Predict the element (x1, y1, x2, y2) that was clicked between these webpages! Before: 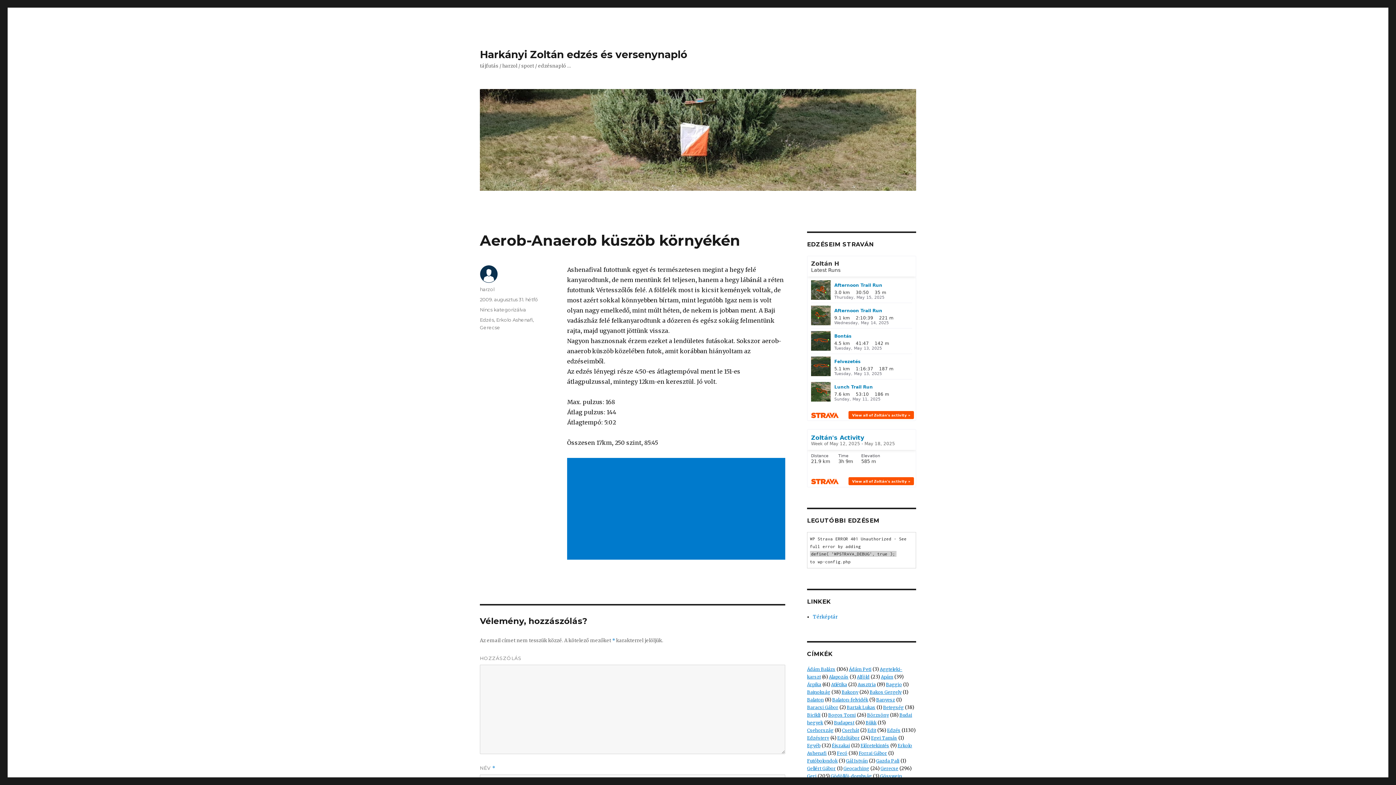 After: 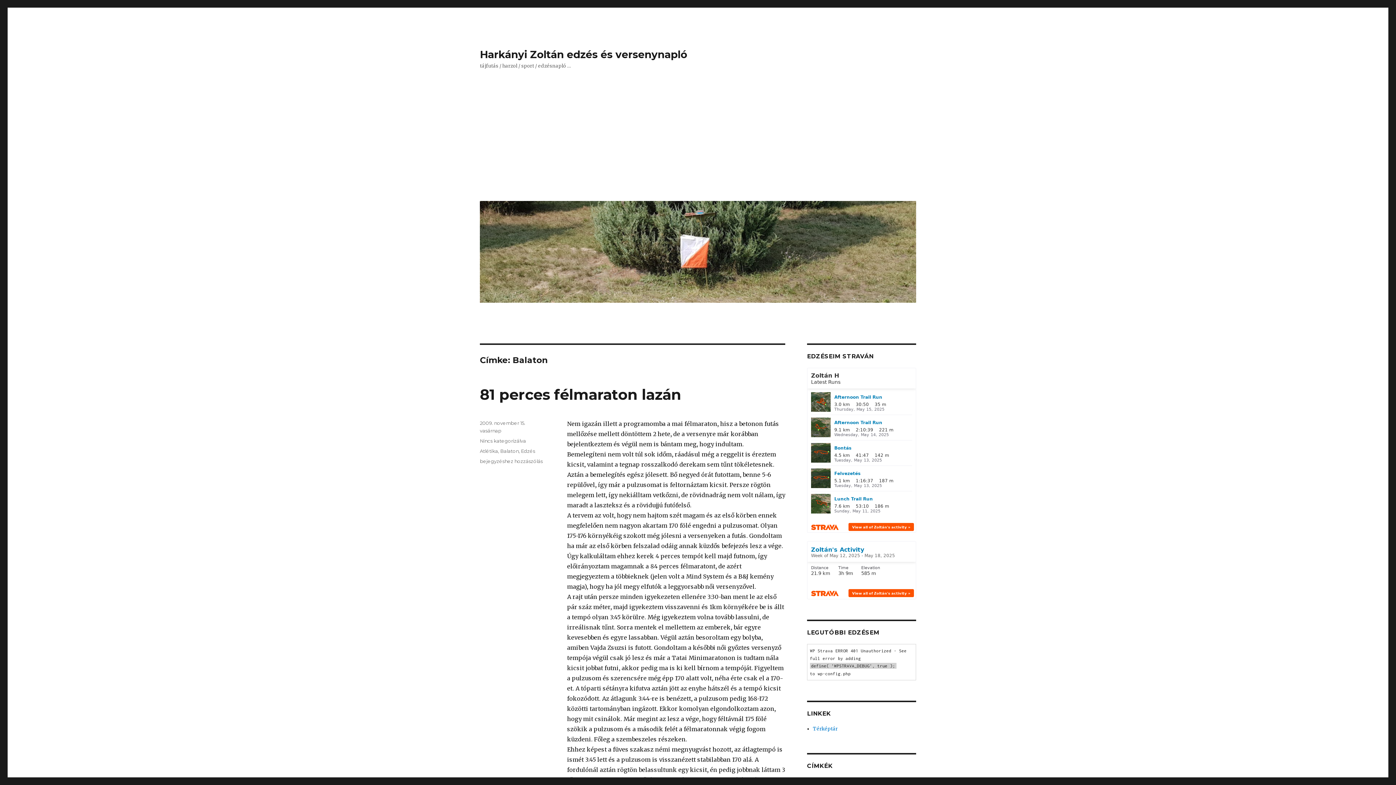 Action: bbox: (807, 697, 824, 702) label: Balaton